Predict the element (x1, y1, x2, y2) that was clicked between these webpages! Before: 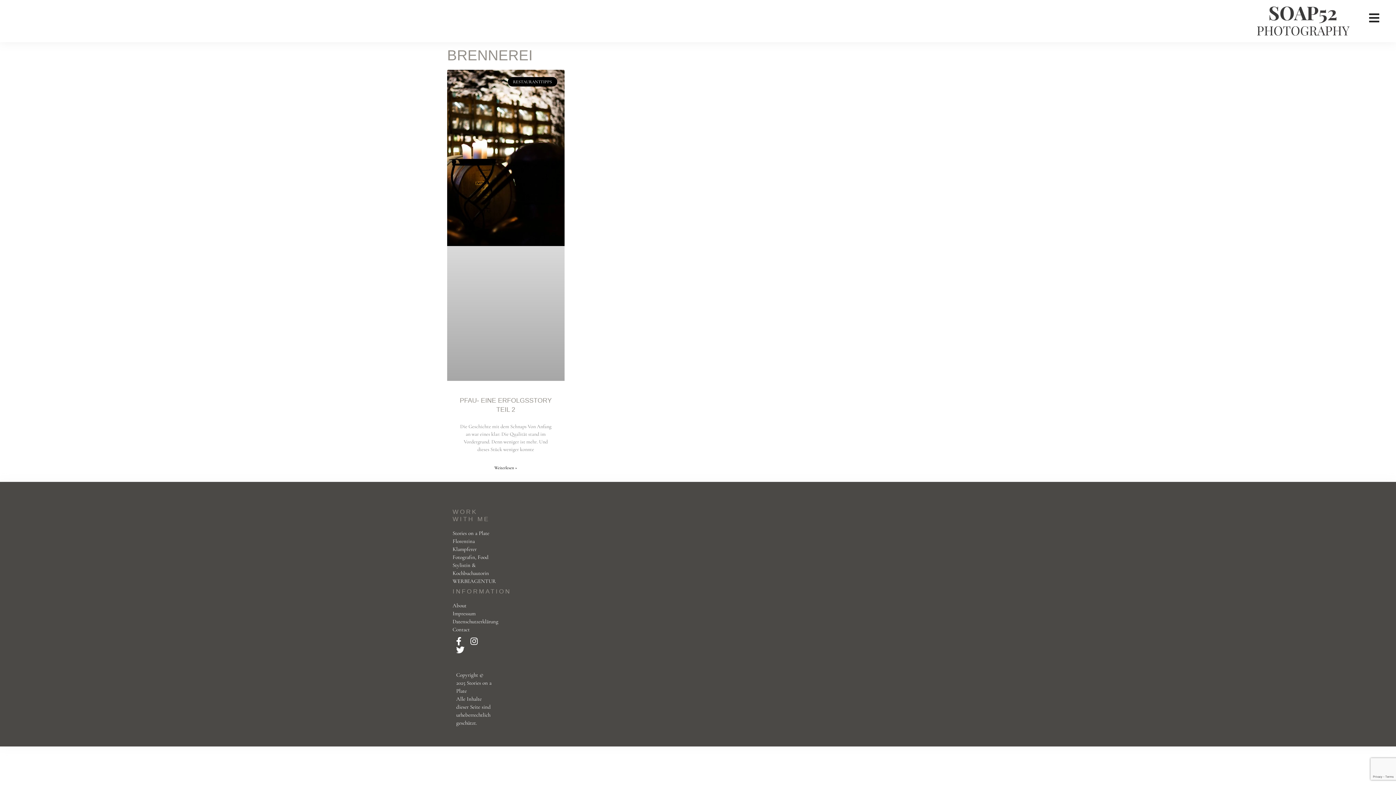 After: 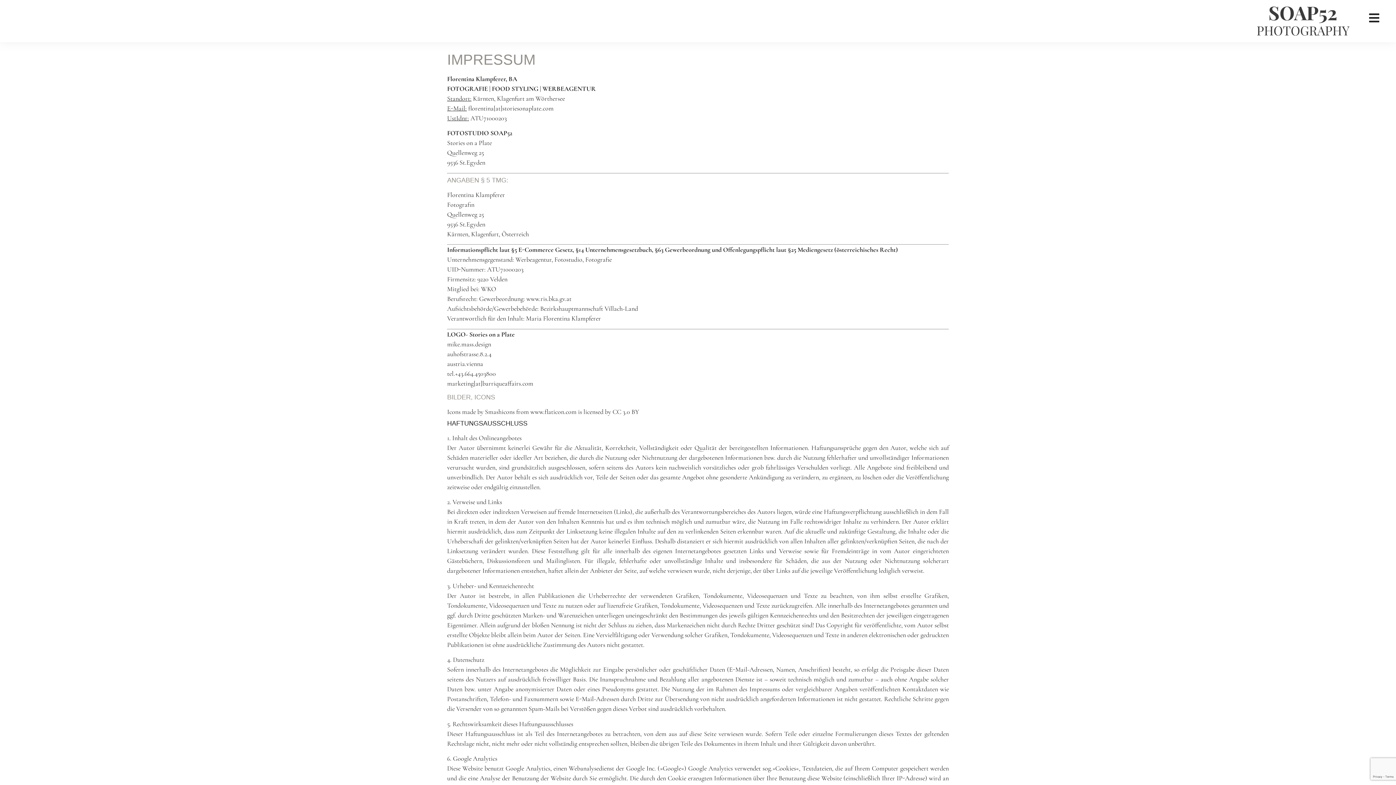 Action: label: Impressum bbox: (452, 610, 475, 617)